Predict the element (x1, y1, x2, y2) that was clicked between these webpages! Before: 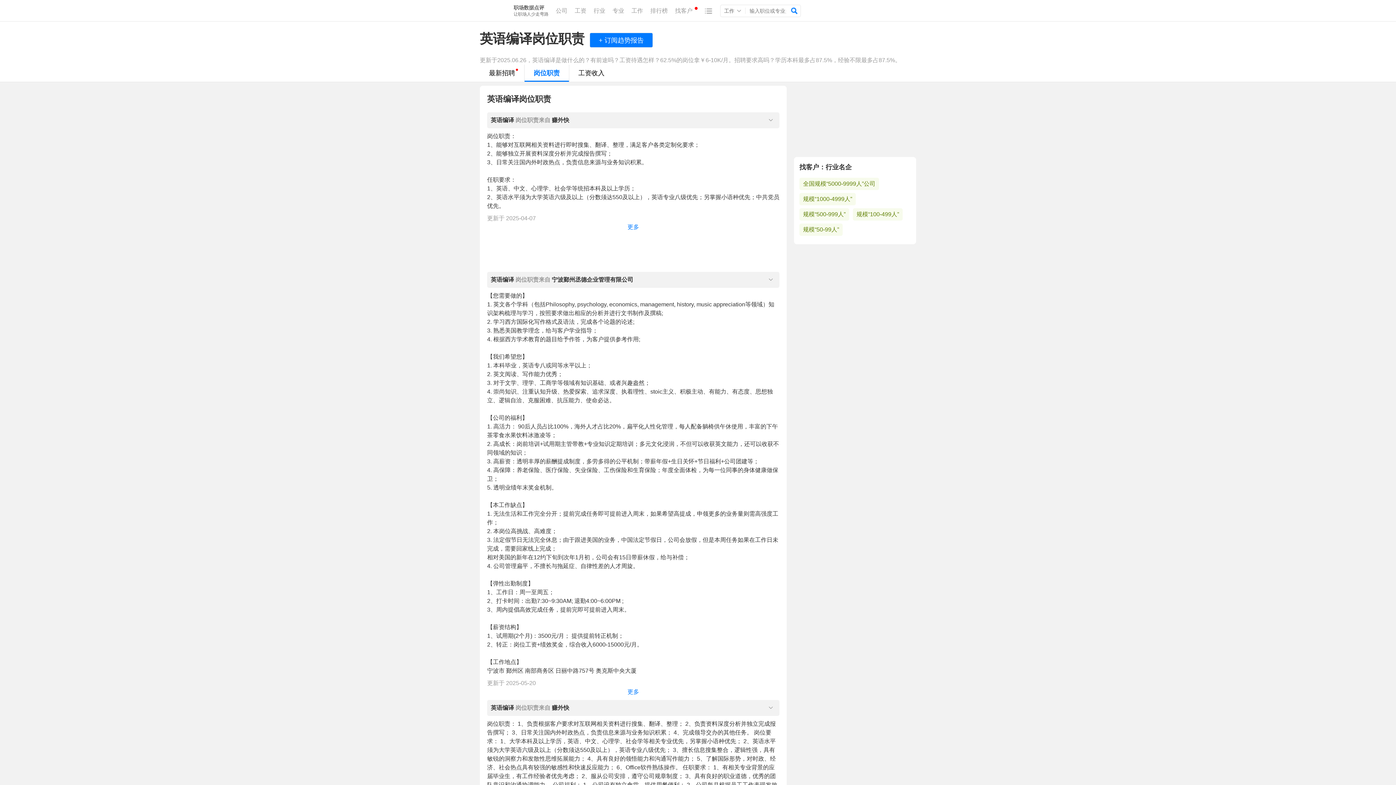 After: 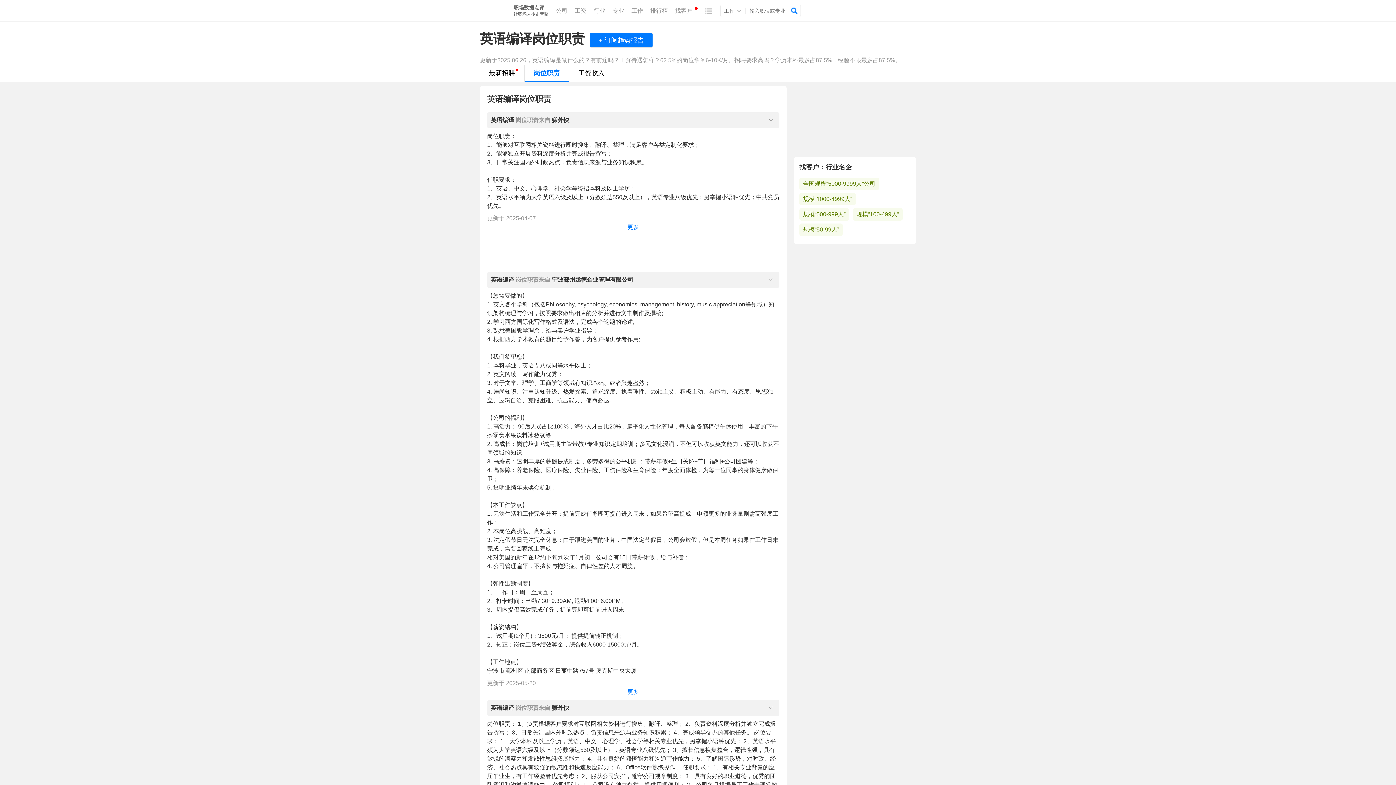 Action: label: 岗位职责 bbox: (524, 64, 569, 81)